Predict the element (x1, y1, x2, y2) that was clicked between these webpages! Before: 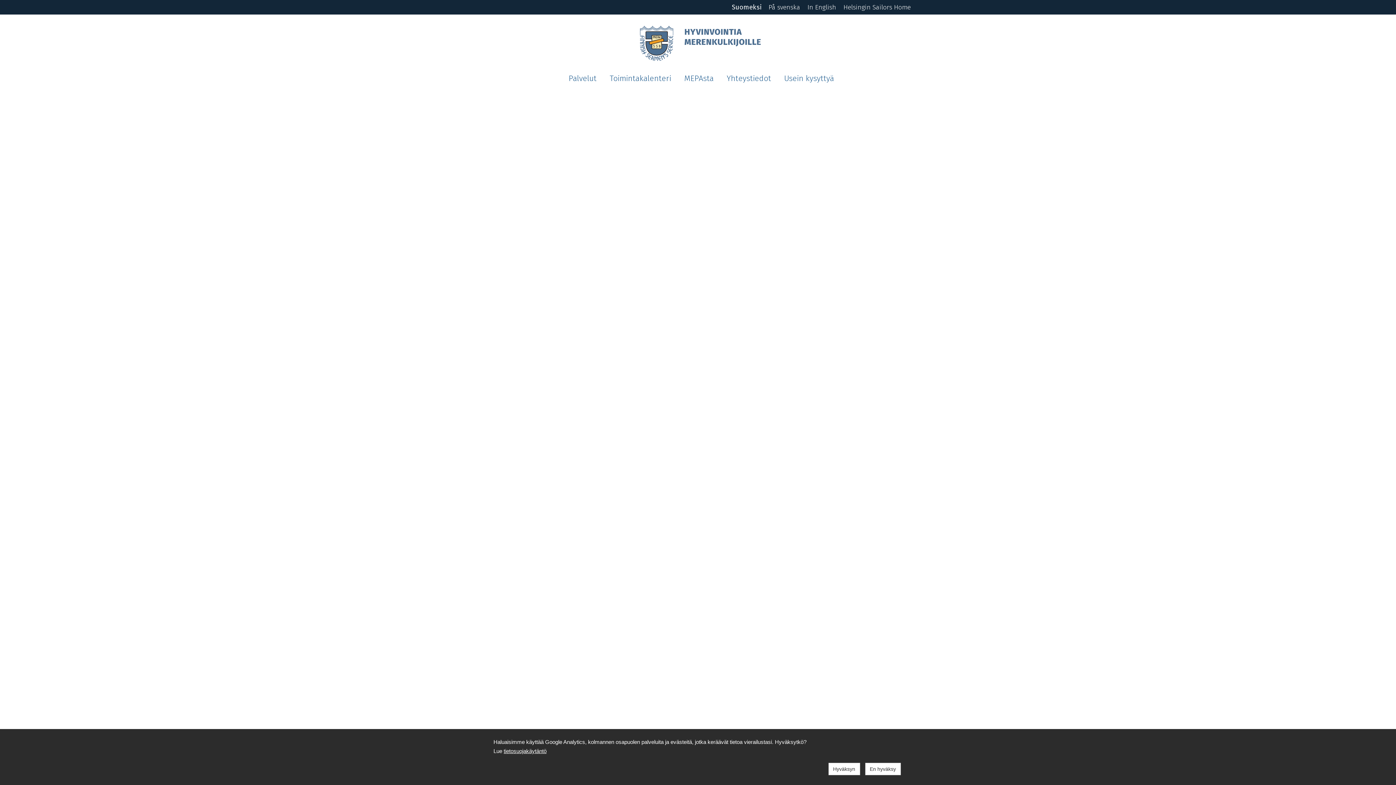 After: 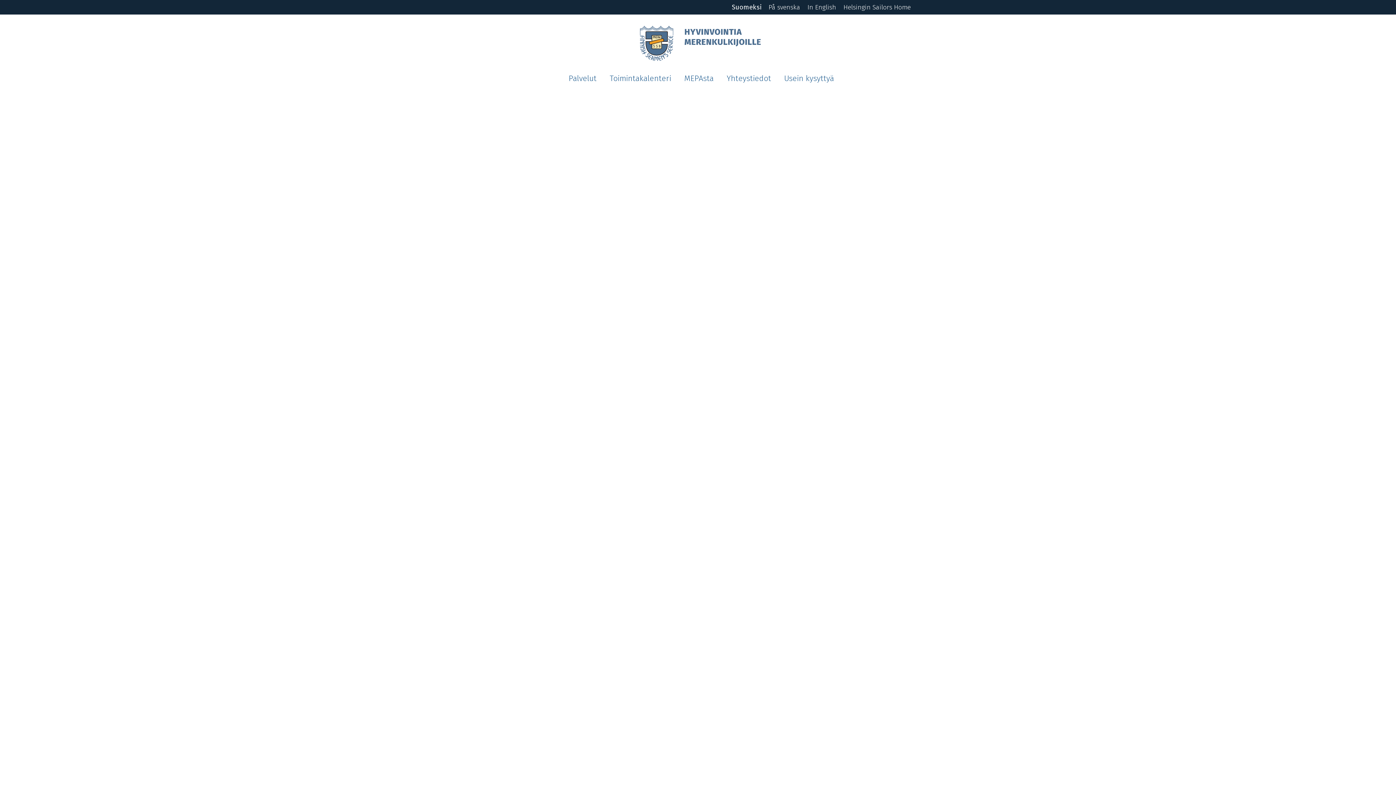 Action: label: Hyväksyn bbox: (828, 763, 860, 775)